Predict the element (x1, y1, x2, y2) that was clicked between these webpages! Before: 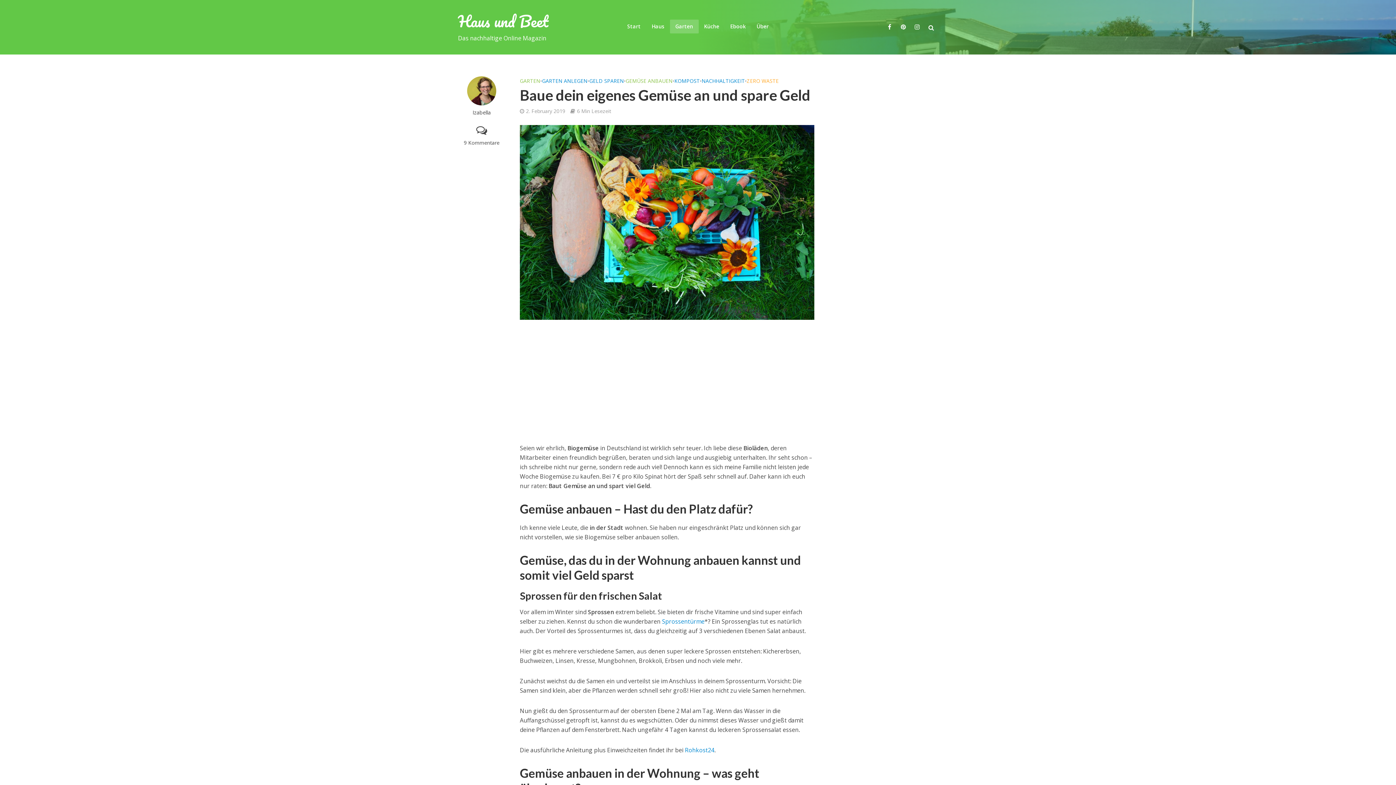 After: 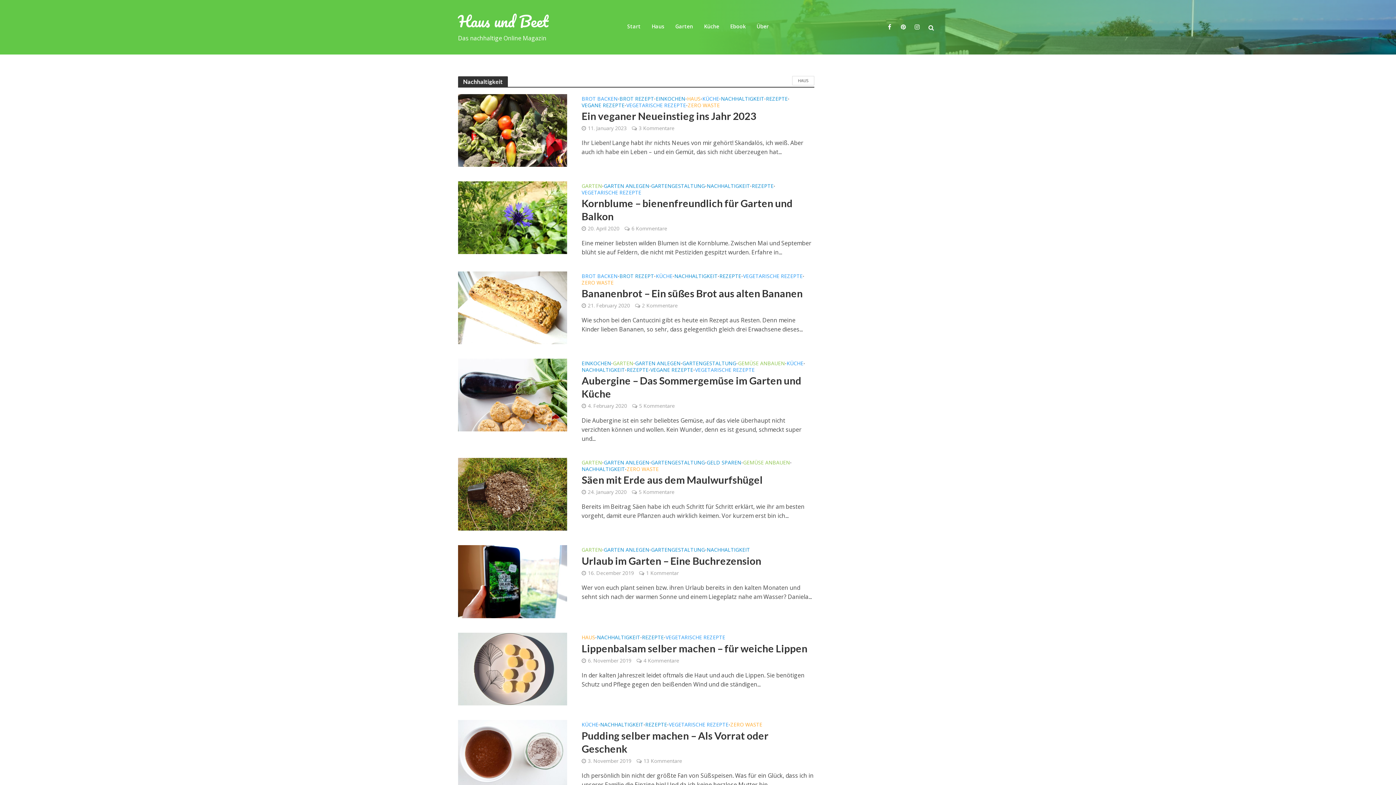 Action: label: NACHHALTIGKEIT bbox: (701, 77, 745, 86)